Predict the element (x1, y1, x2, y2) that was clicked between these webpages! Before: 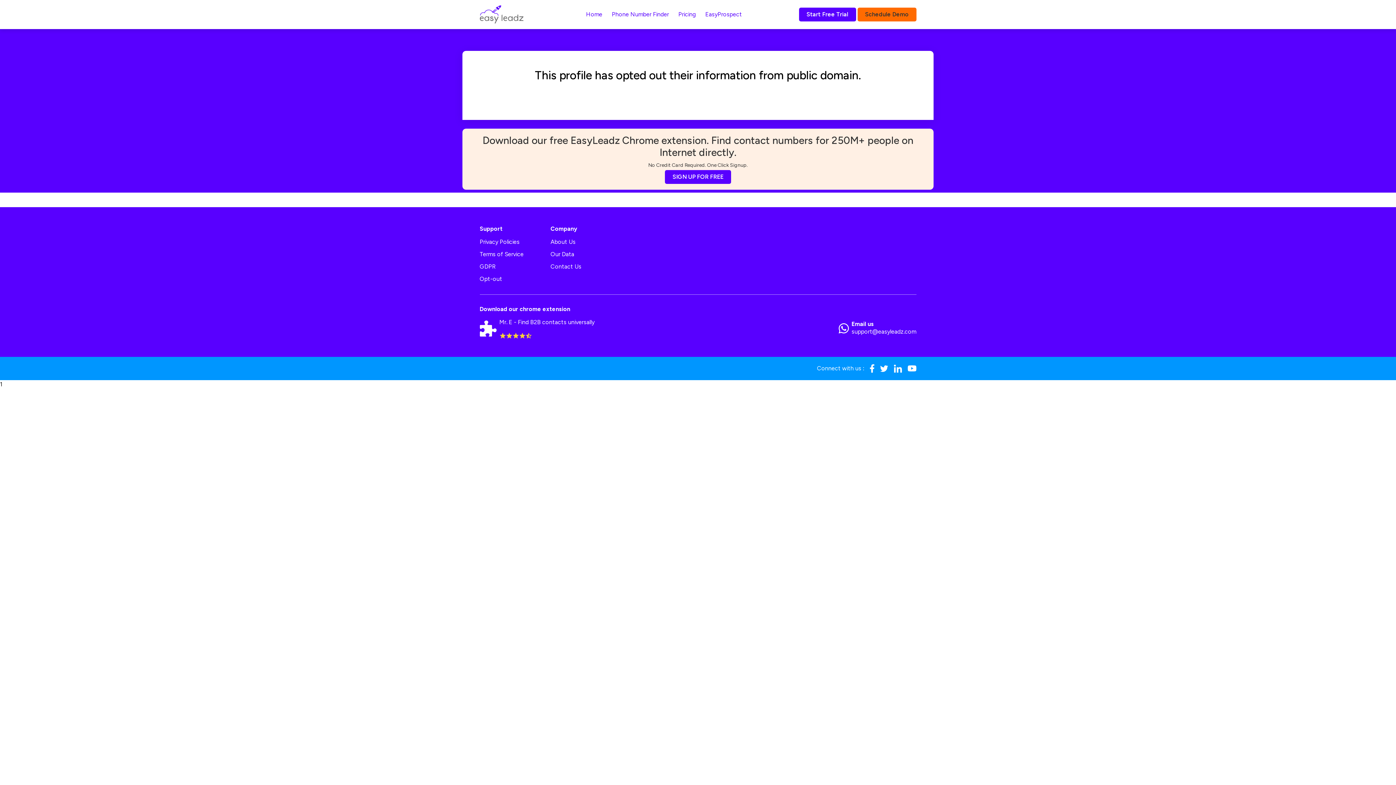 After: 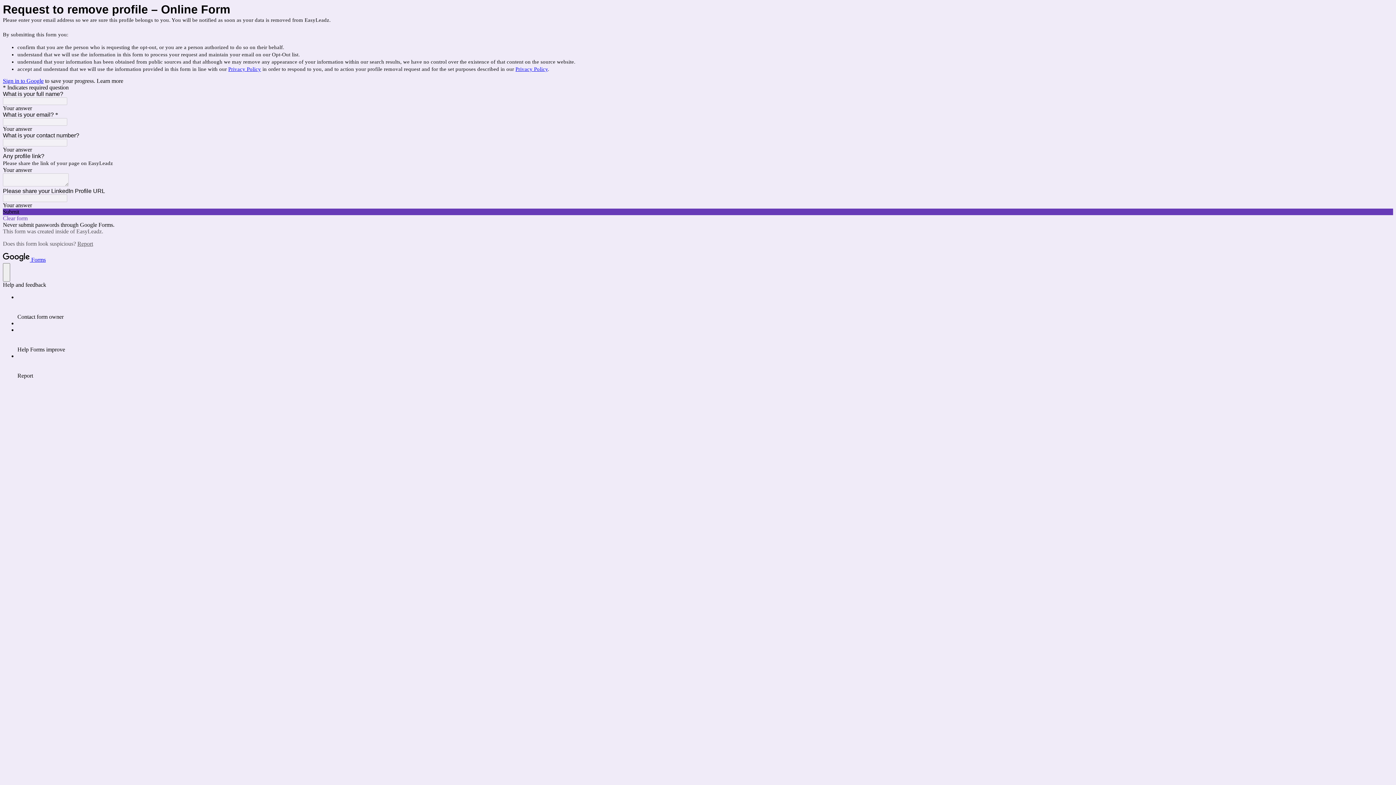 Action: bbox: (479, 274, 523, 283) label: Opt-out